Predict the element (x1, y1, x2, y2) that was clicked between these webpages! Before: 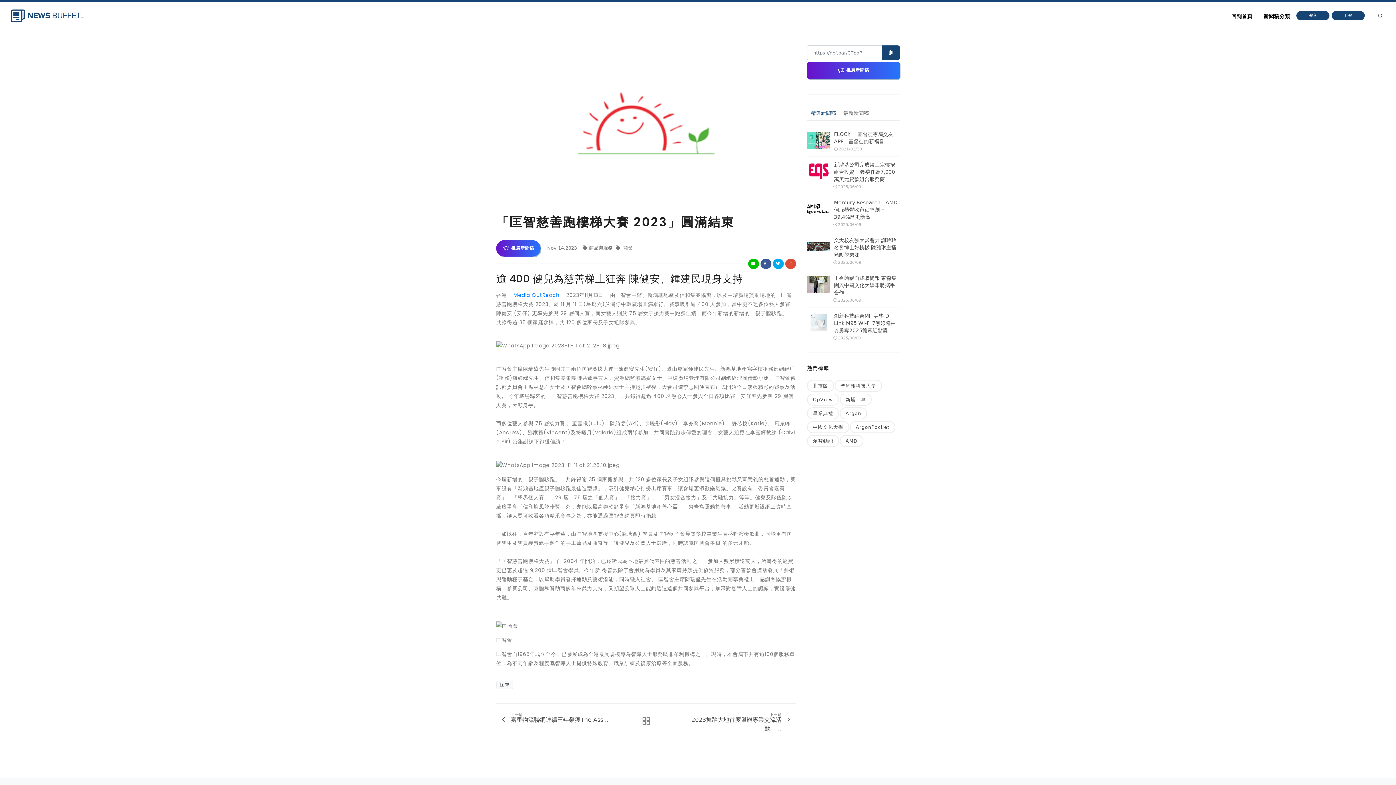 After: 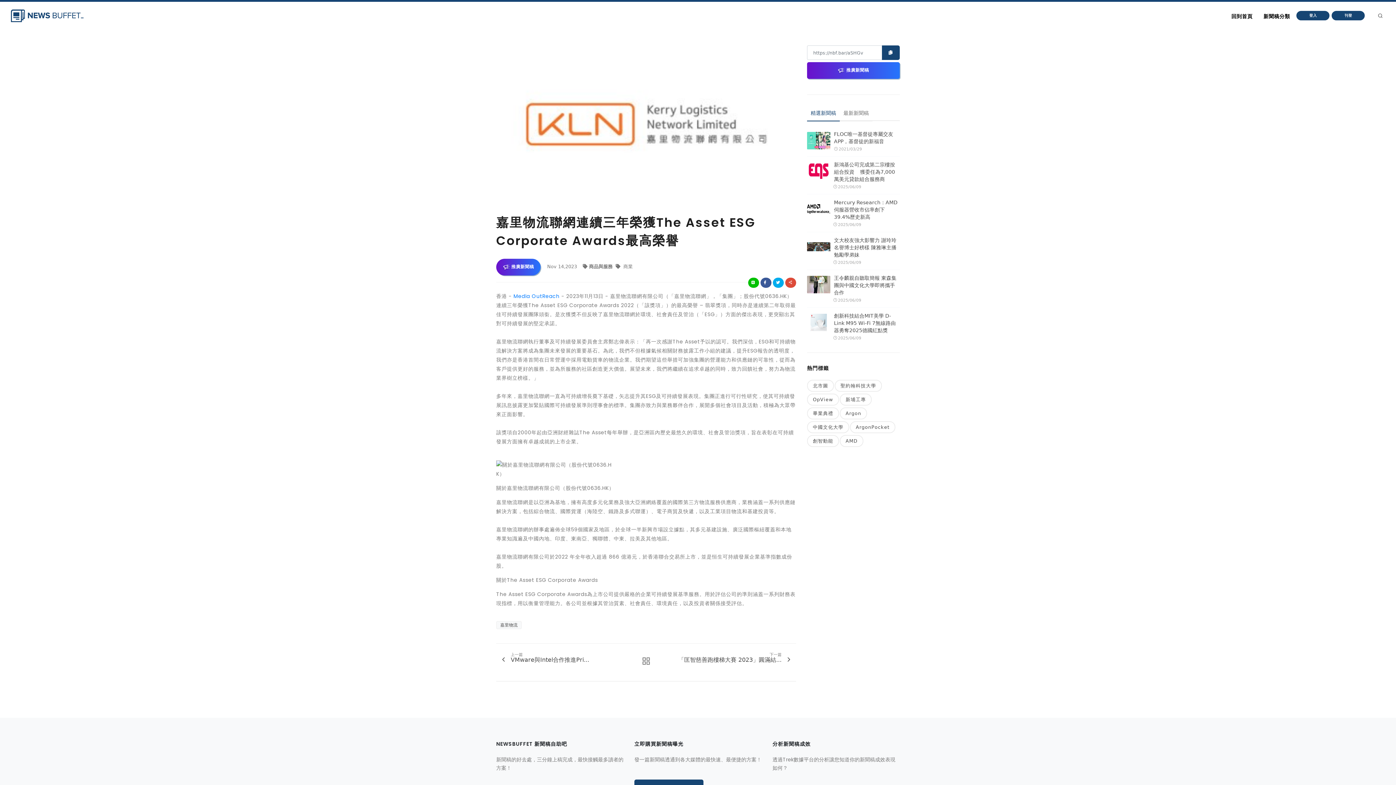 Action: label: 上一篇
嘉里物流聯網連續三年榮獲The Ass... bbox: (496, 711, 608, 727)